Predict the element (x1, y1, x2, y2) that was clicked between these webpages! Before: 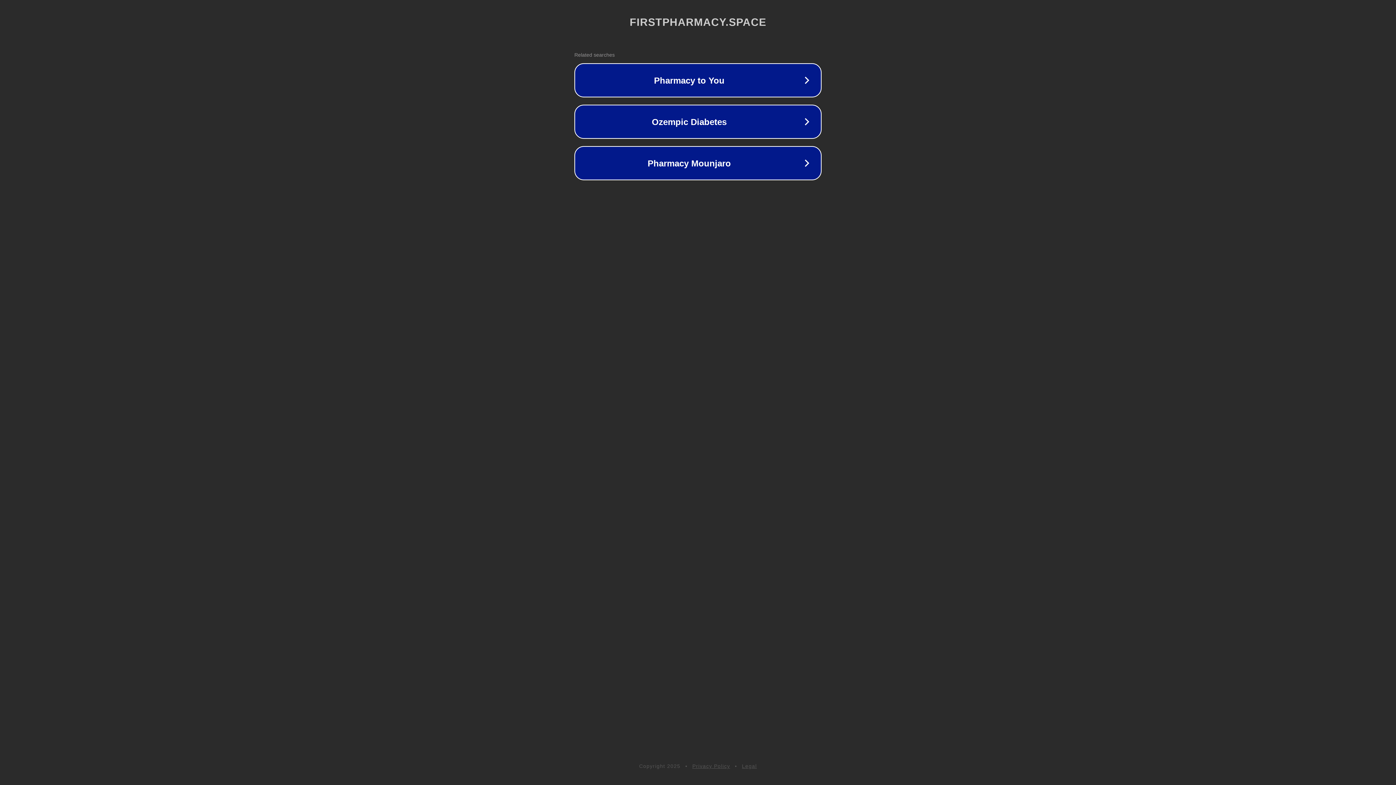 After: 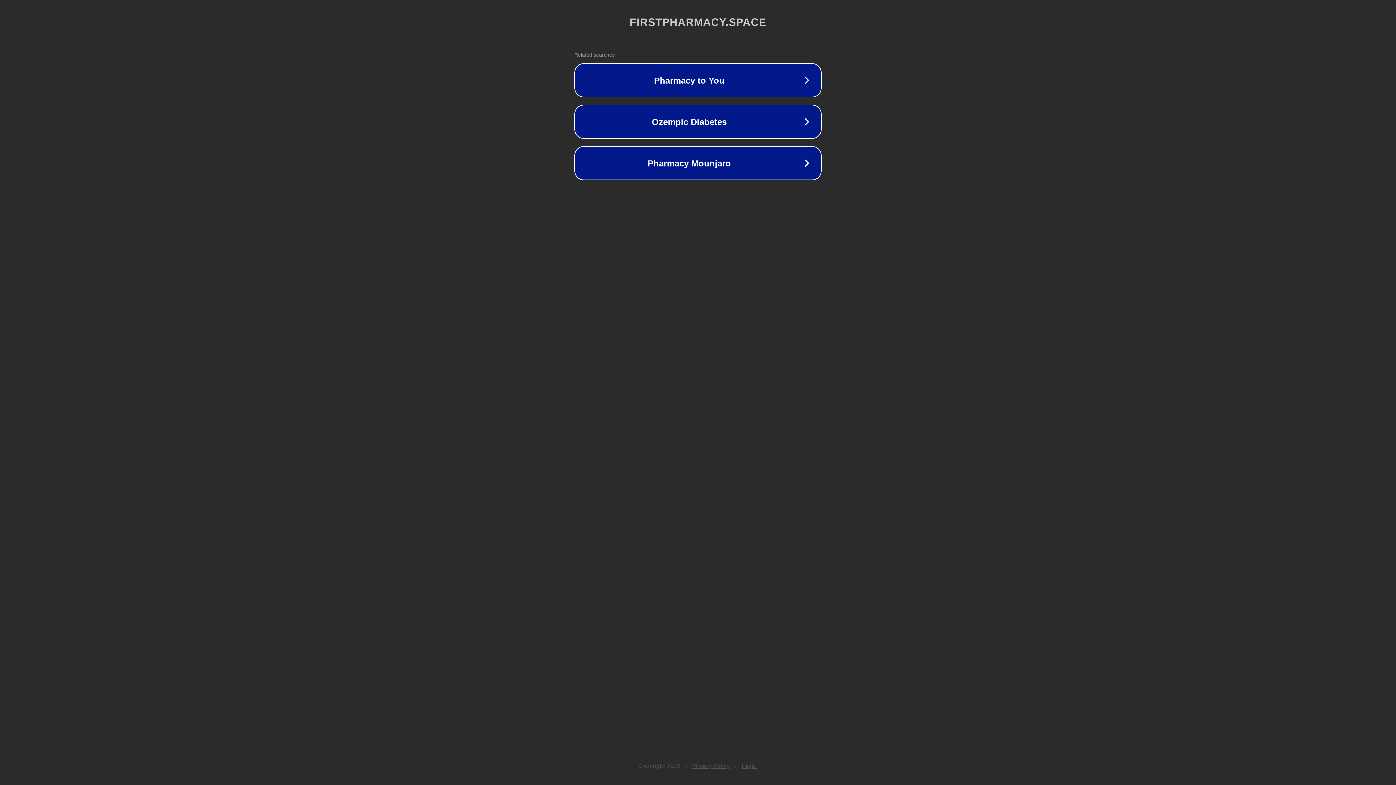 Action: bbox: (742, 763, 757, 769) label: Legal